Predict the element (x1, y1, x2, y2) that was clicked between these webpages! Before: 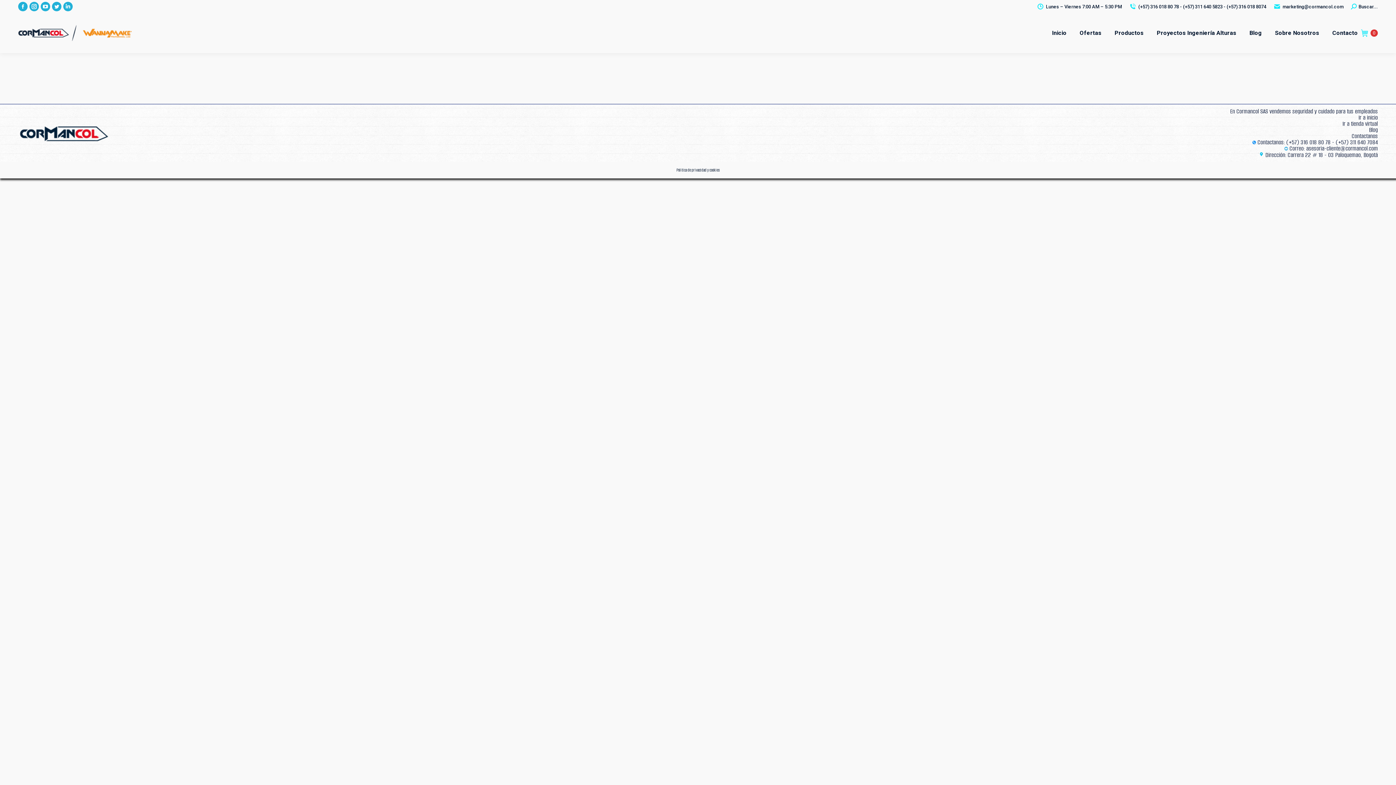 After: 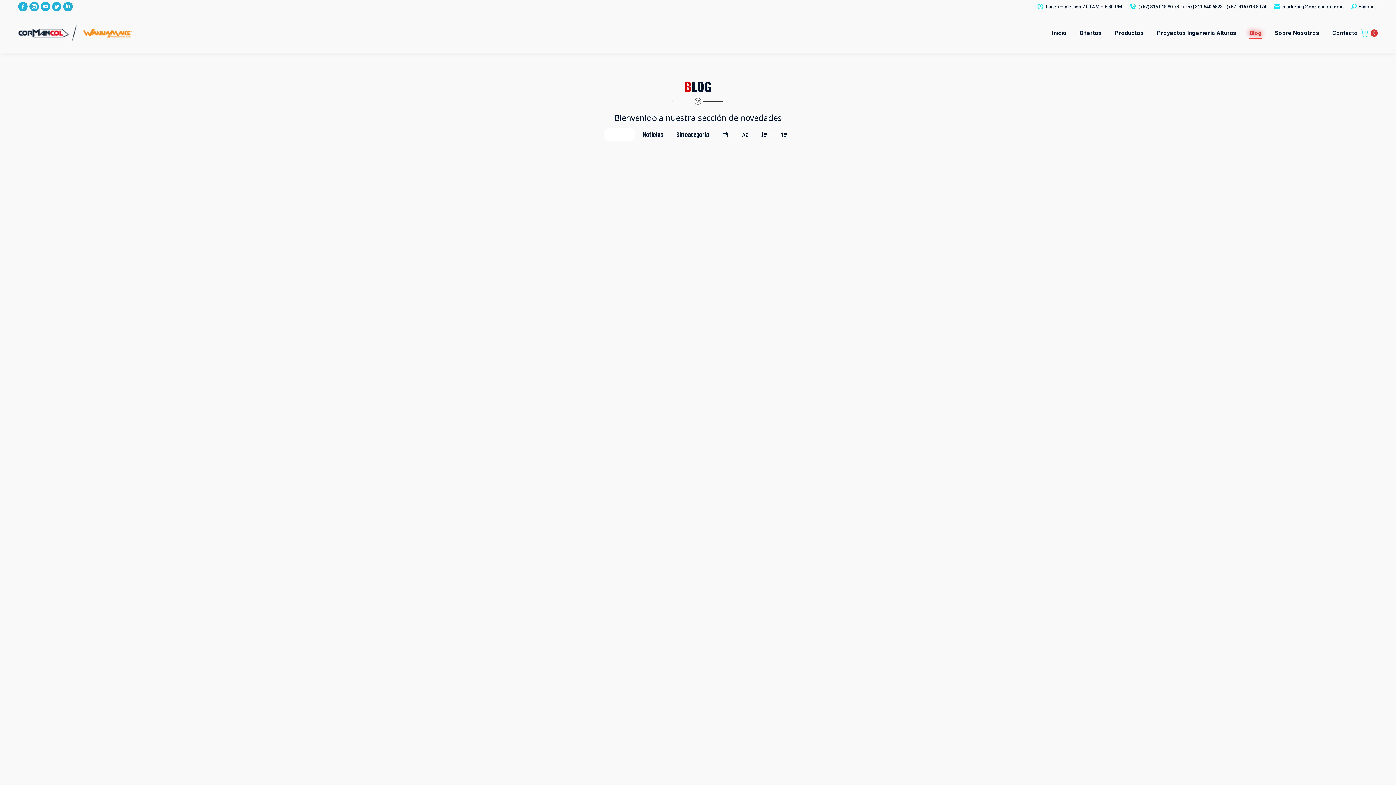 Action: label: Blog bbox: (1369, 125, 1378, 134)